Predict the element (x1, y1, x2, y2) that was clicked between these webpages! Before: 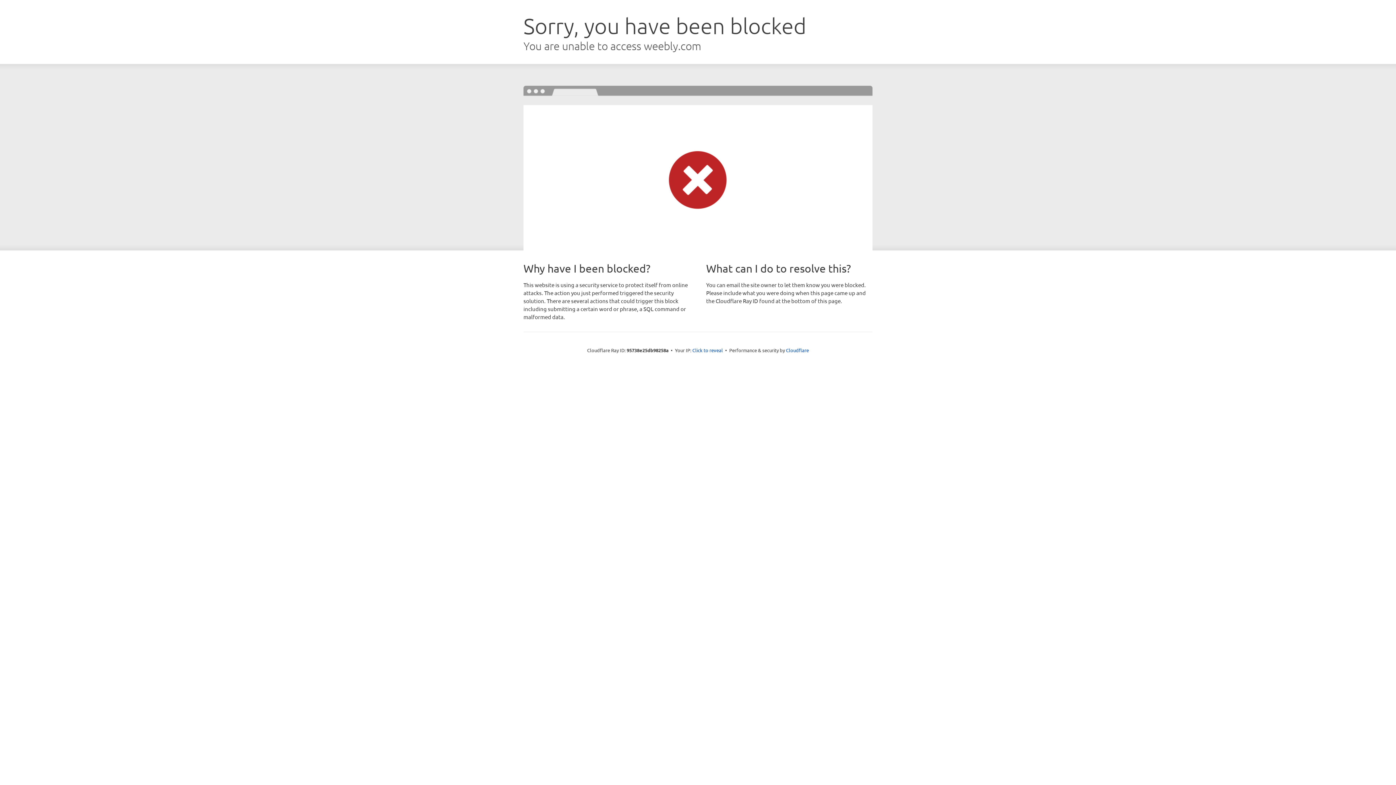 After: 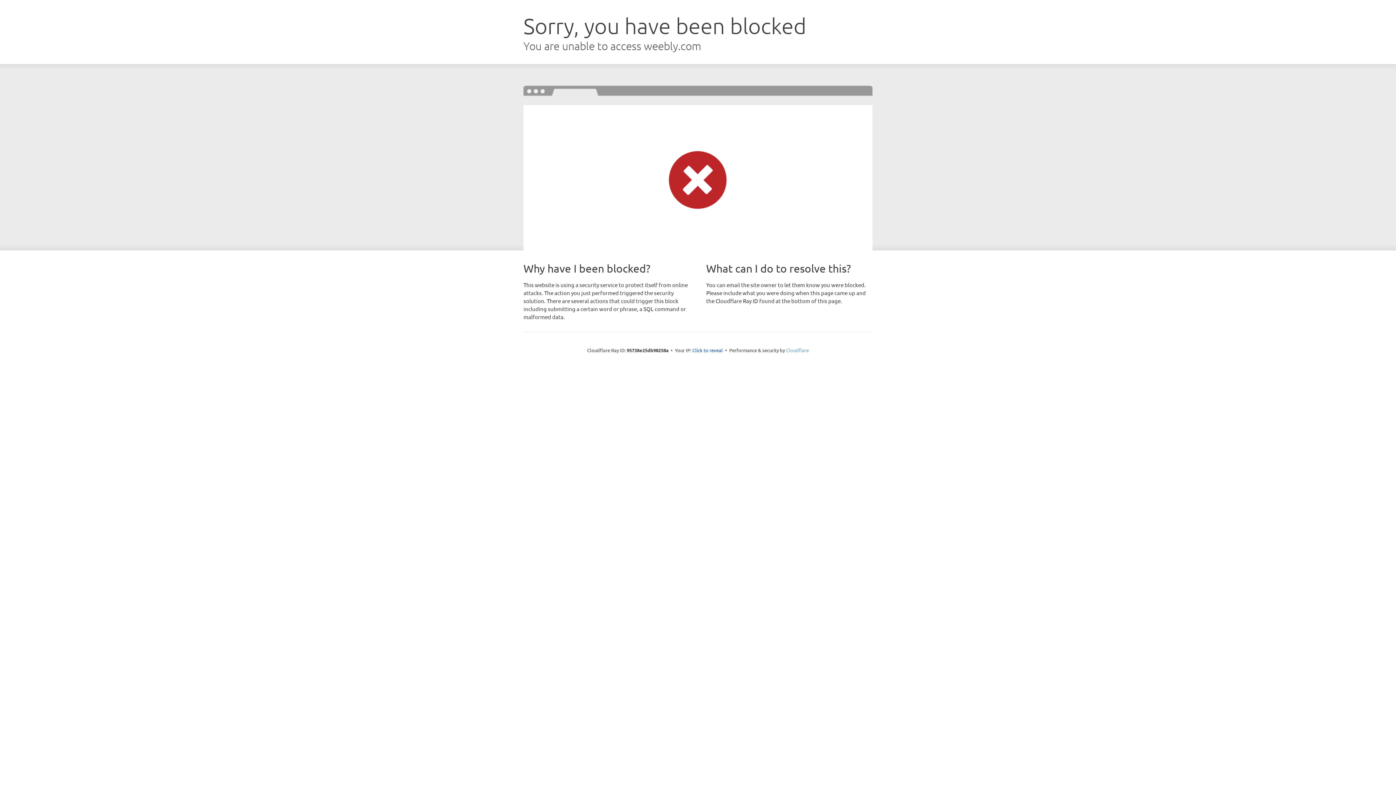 Action: label: Cloudflare bbox: (786, 347, 809, 353)